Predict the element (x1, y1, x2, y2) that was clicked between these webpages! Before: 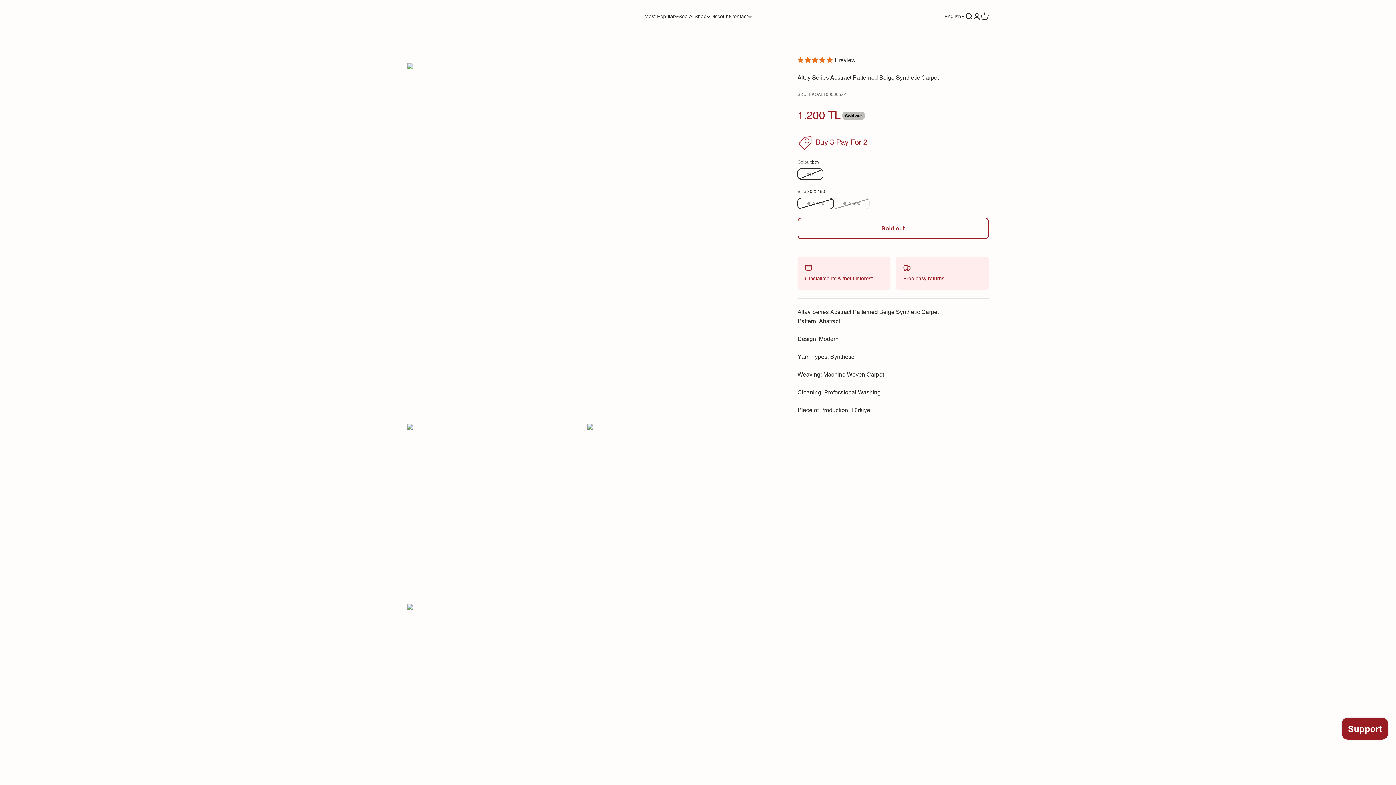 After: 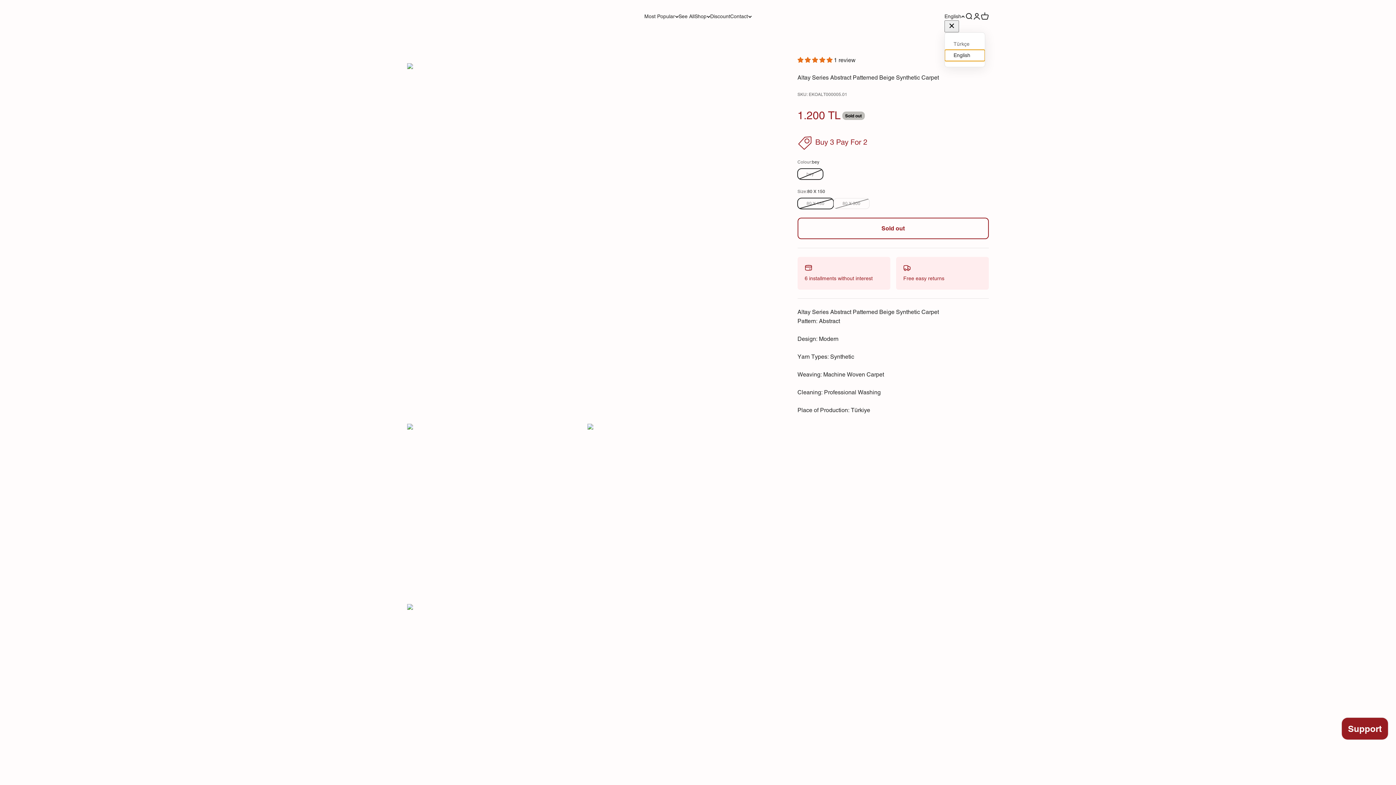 Action: bbox: (944, 12, 965, 20) label: Change language